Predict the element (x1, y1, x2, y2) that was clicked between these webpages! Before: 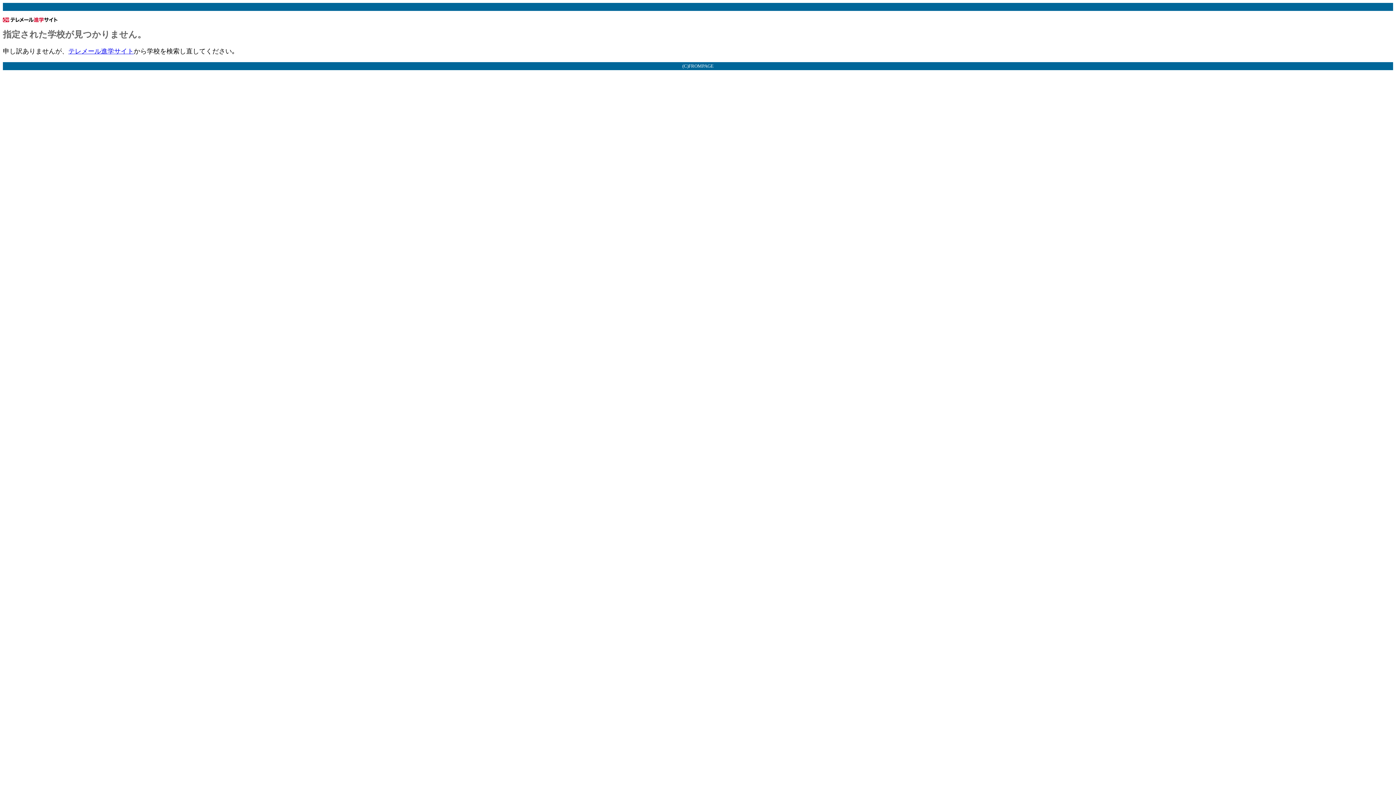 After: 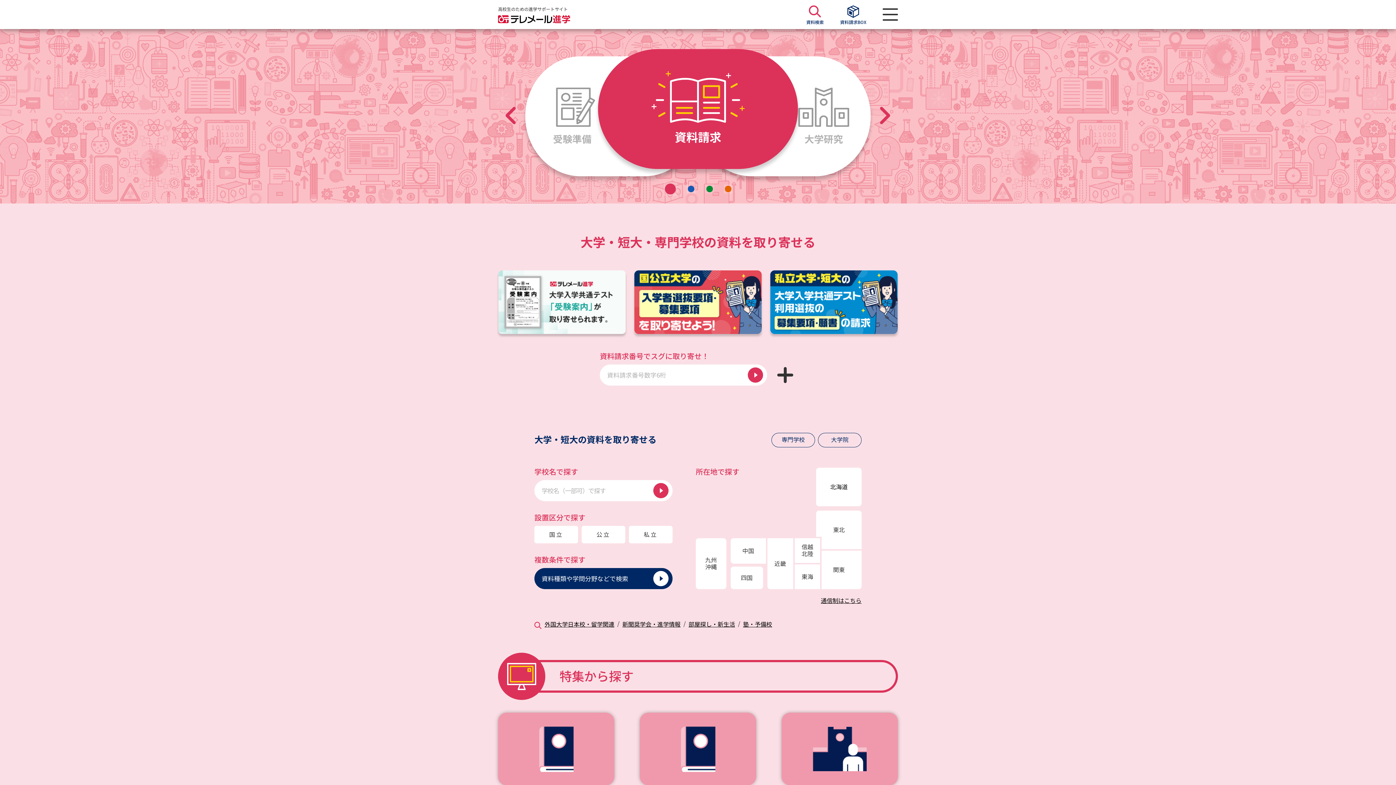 Action: bbox: (68, 47, 133, 54) label: テレメール進学サイト